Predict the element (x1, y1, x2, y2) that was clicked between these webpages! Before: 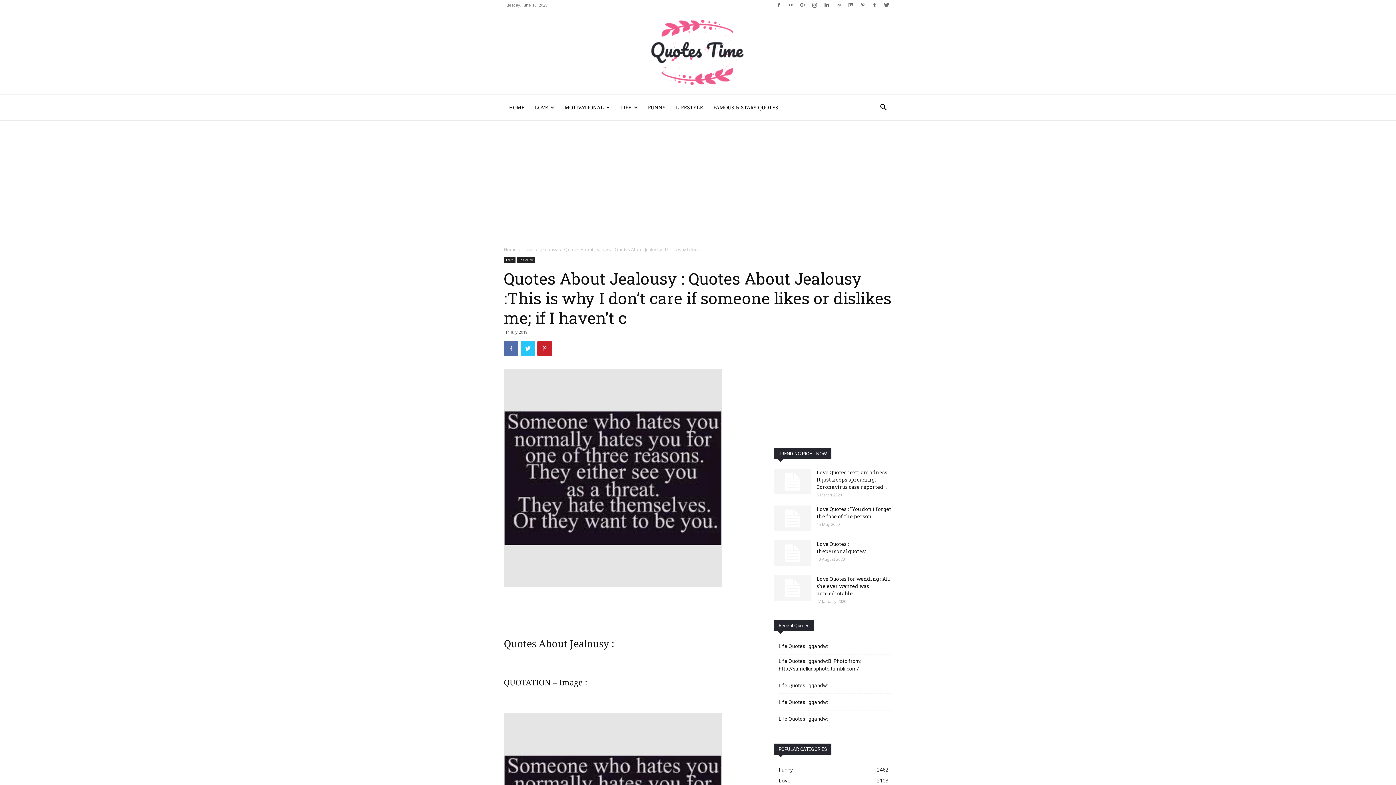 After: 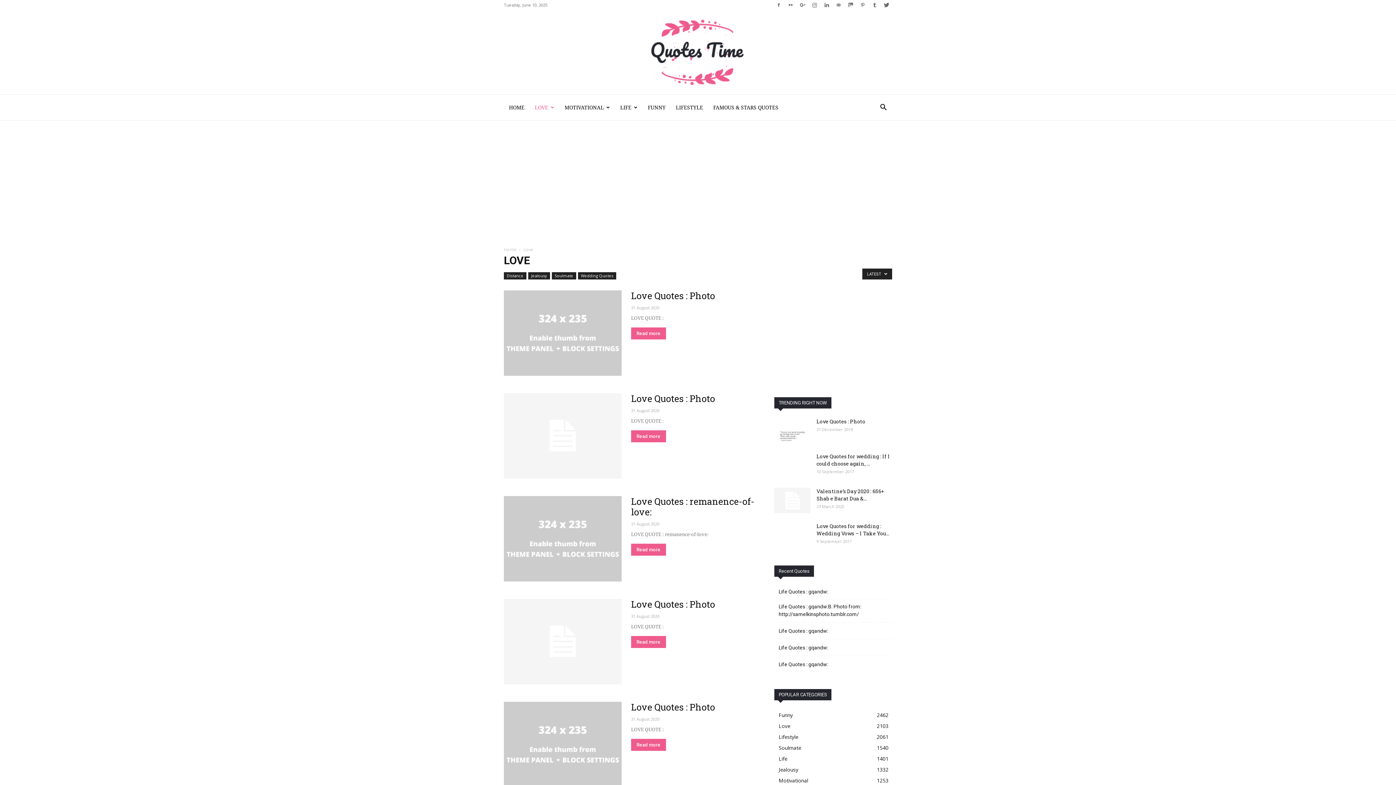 Action: bbox: (523, 246, 533, 252) label: Love